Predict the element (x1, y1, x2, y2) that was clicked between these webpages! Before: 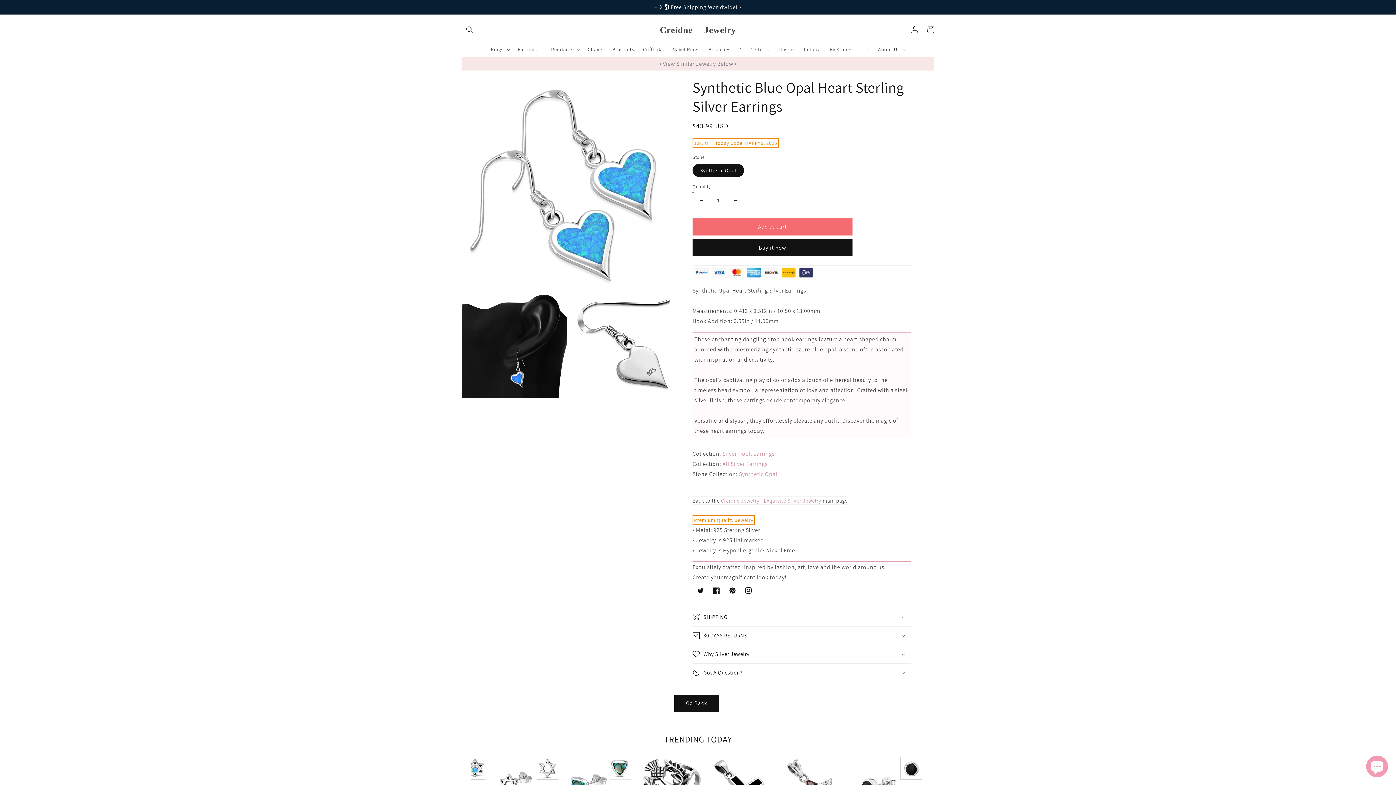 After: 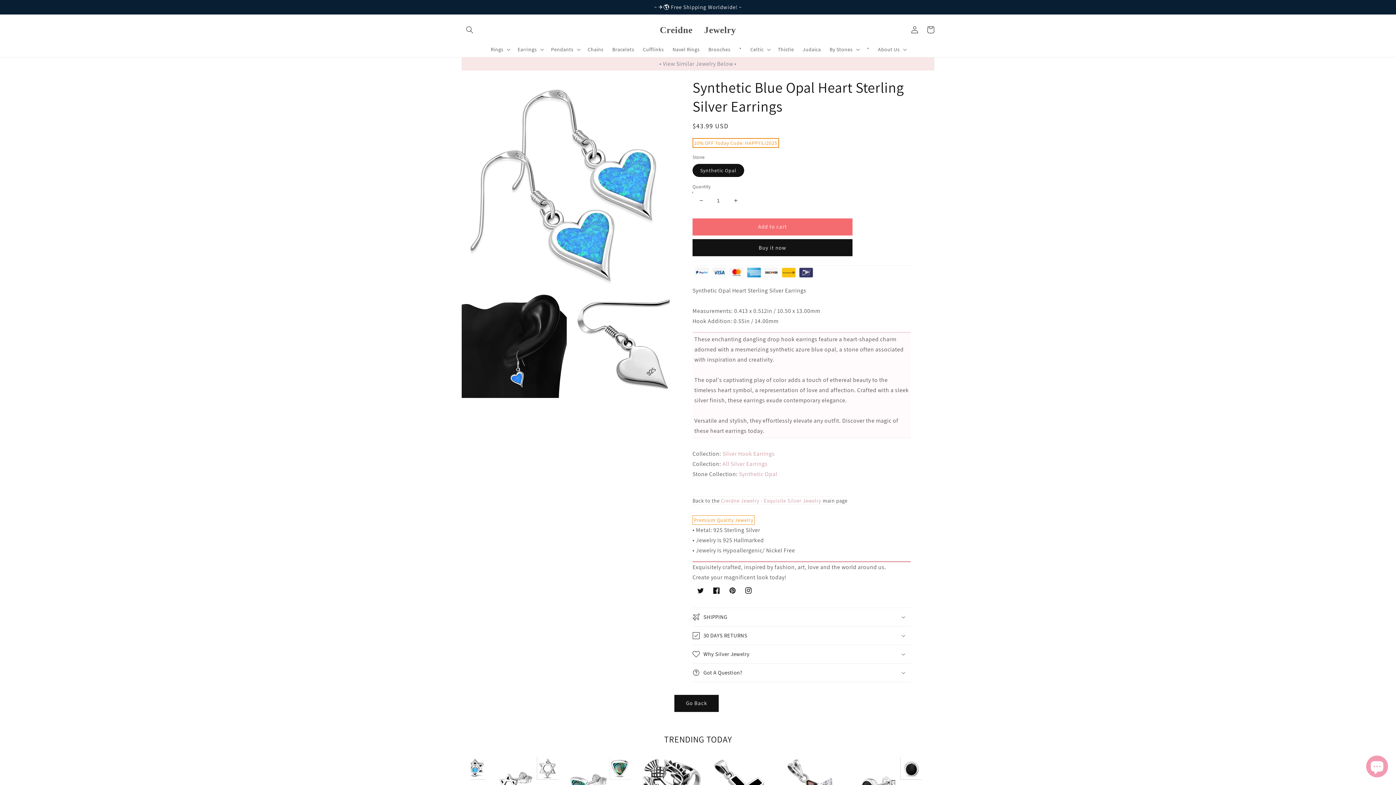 Action: bbox: (693, 192, 709, 209) label: Decrease quantity for Synthetic Blue Opal Heart Sterling Silver Earrings